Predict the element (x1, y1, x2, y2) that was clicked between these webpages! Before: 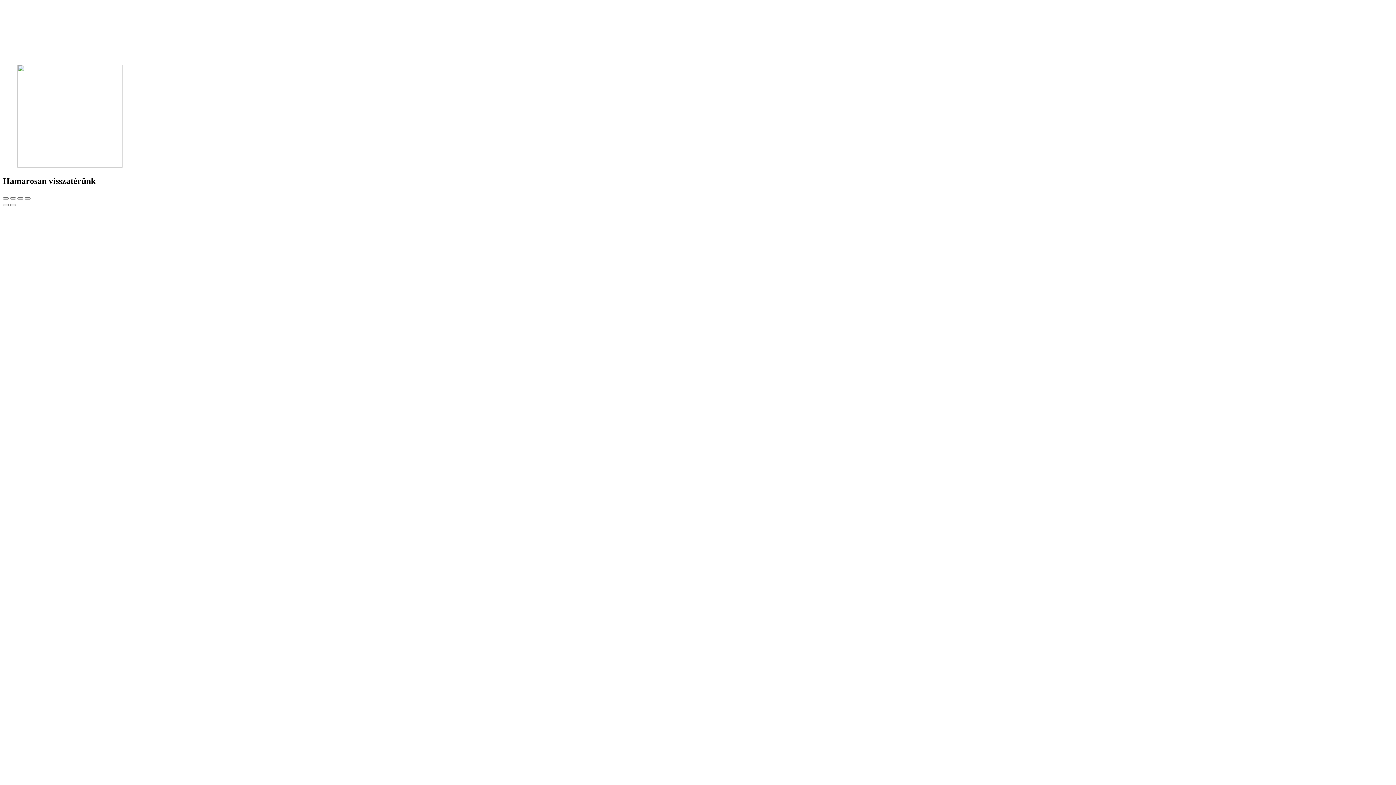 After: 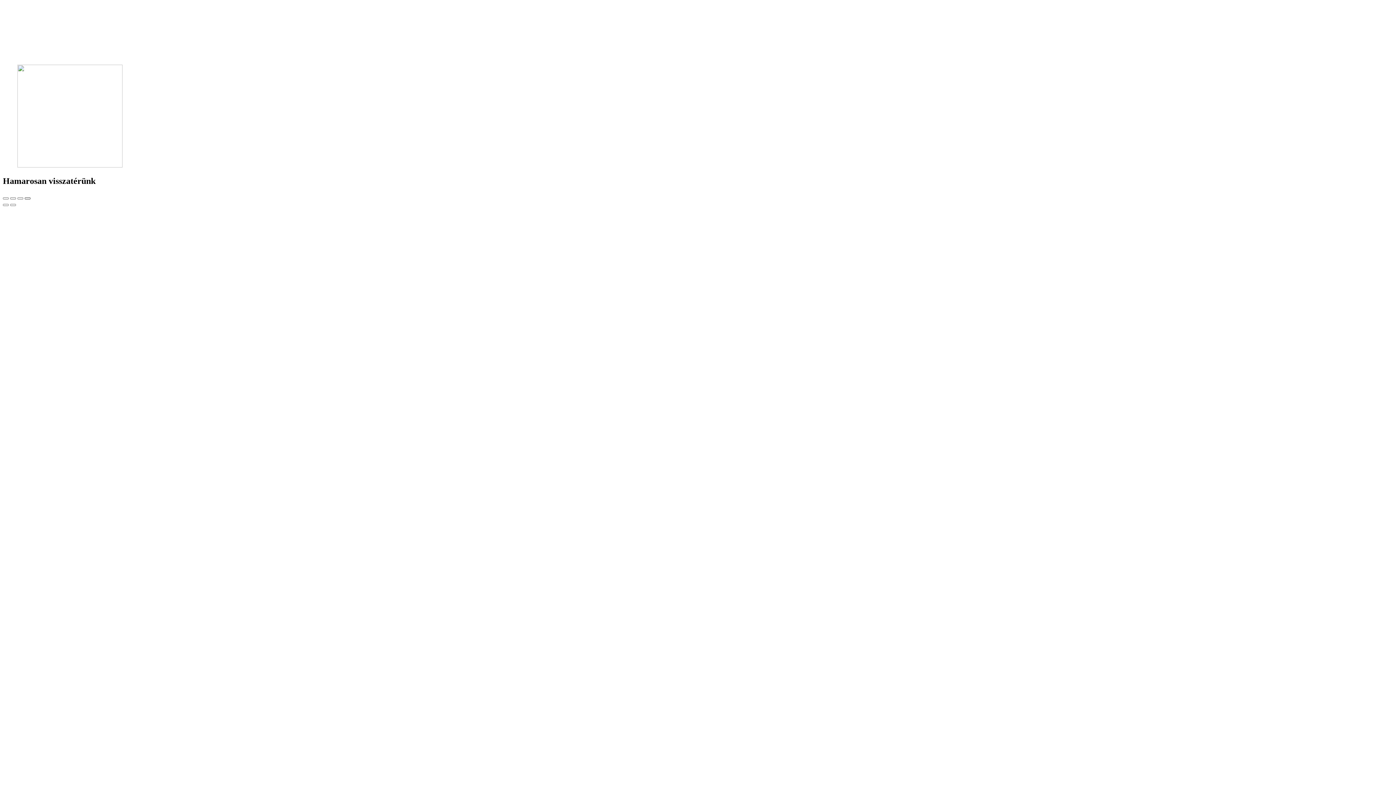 Action: bbox: (24, 197, 30, 199) label: Bezárás (Esc)